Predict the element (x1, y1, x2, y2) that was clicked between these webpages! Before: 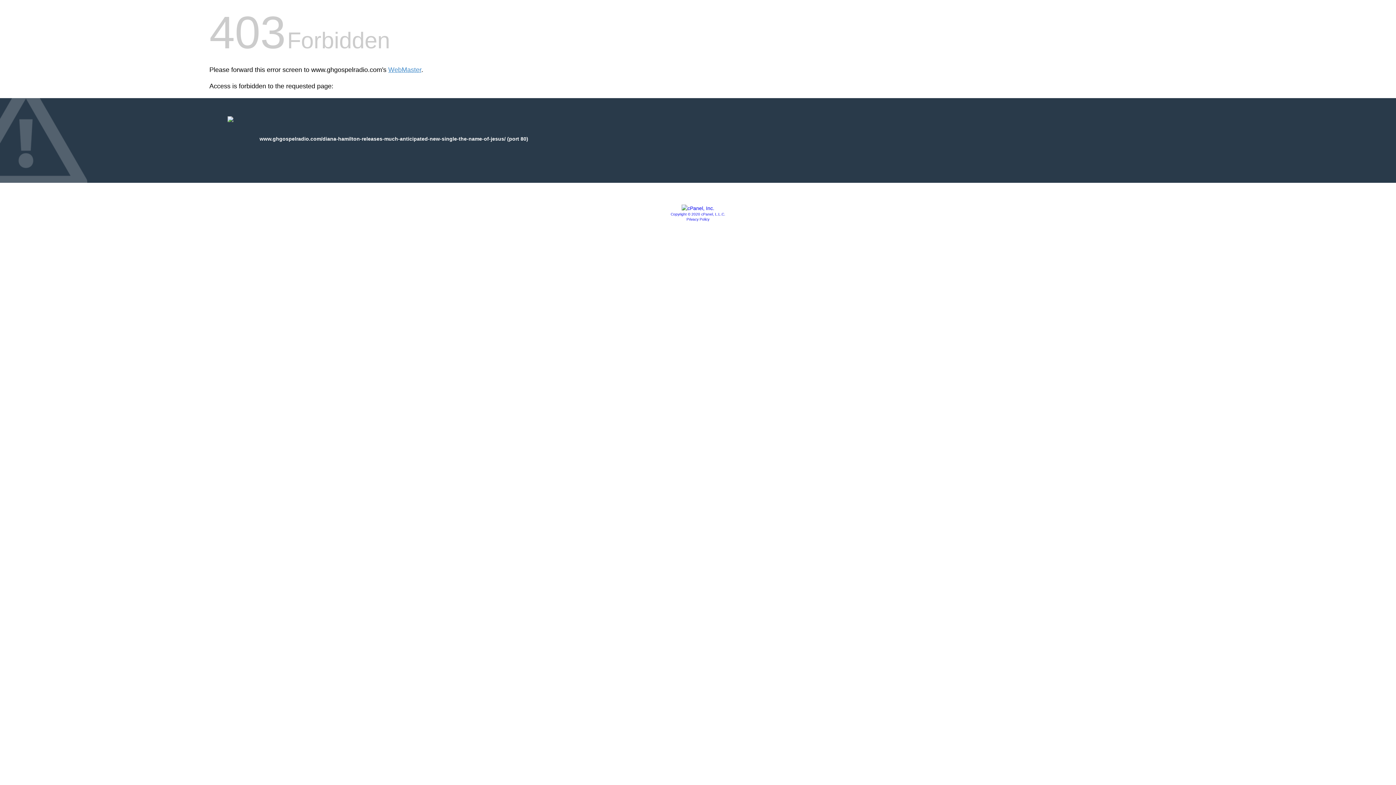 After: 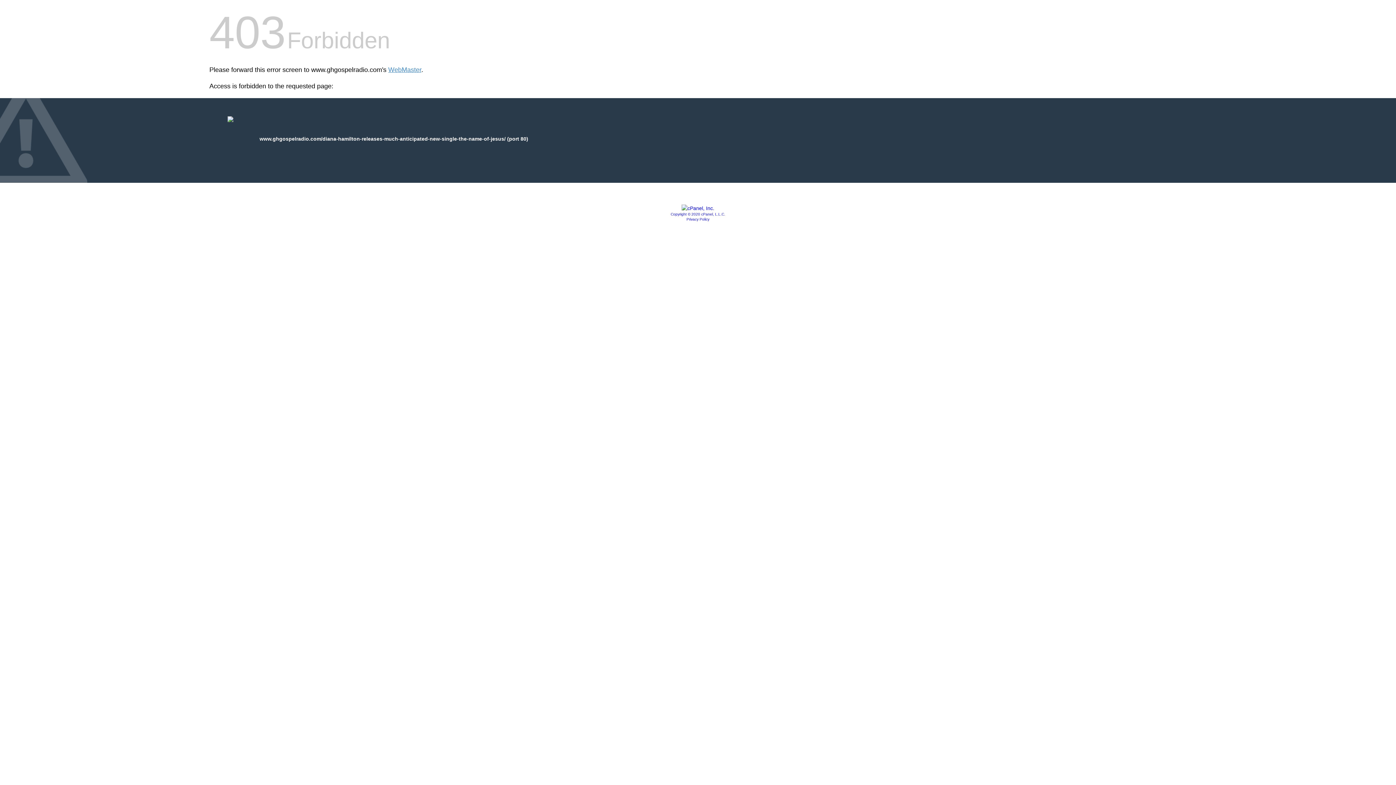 Action: label: Privacy Policy bbox: (686, 217, 709, 221)